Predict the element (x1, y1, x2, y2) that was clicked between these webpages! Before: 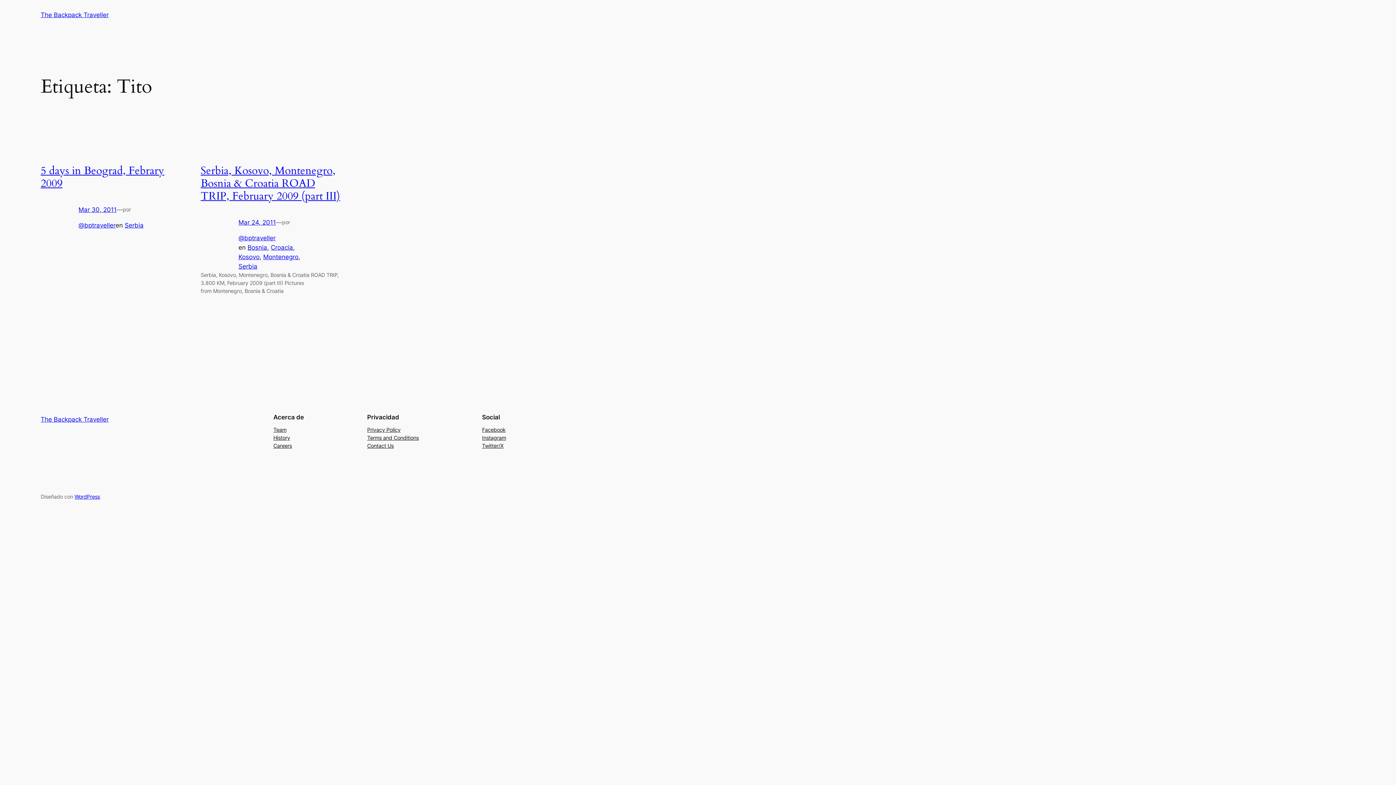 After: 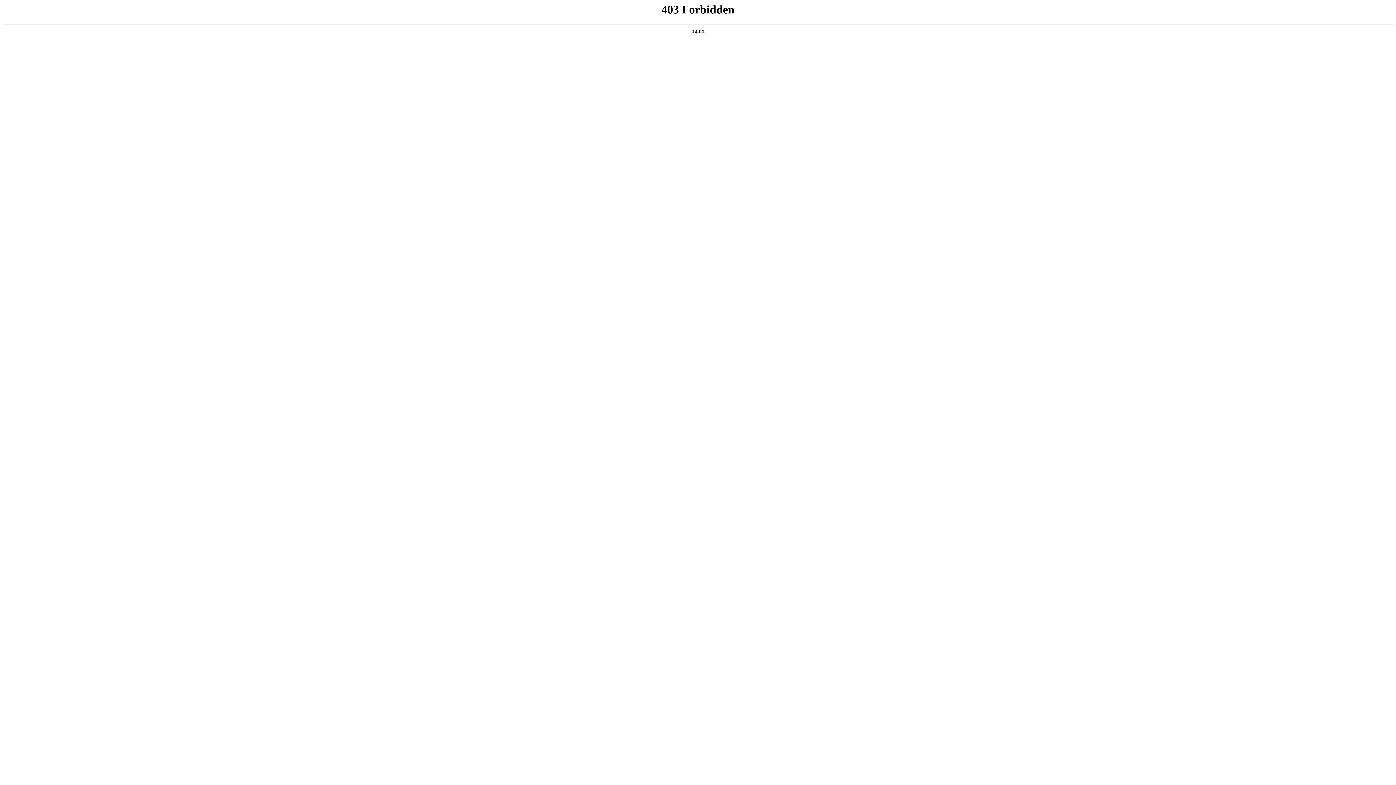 Action: bbox: (74, 493, 100, 500) label: WordPress